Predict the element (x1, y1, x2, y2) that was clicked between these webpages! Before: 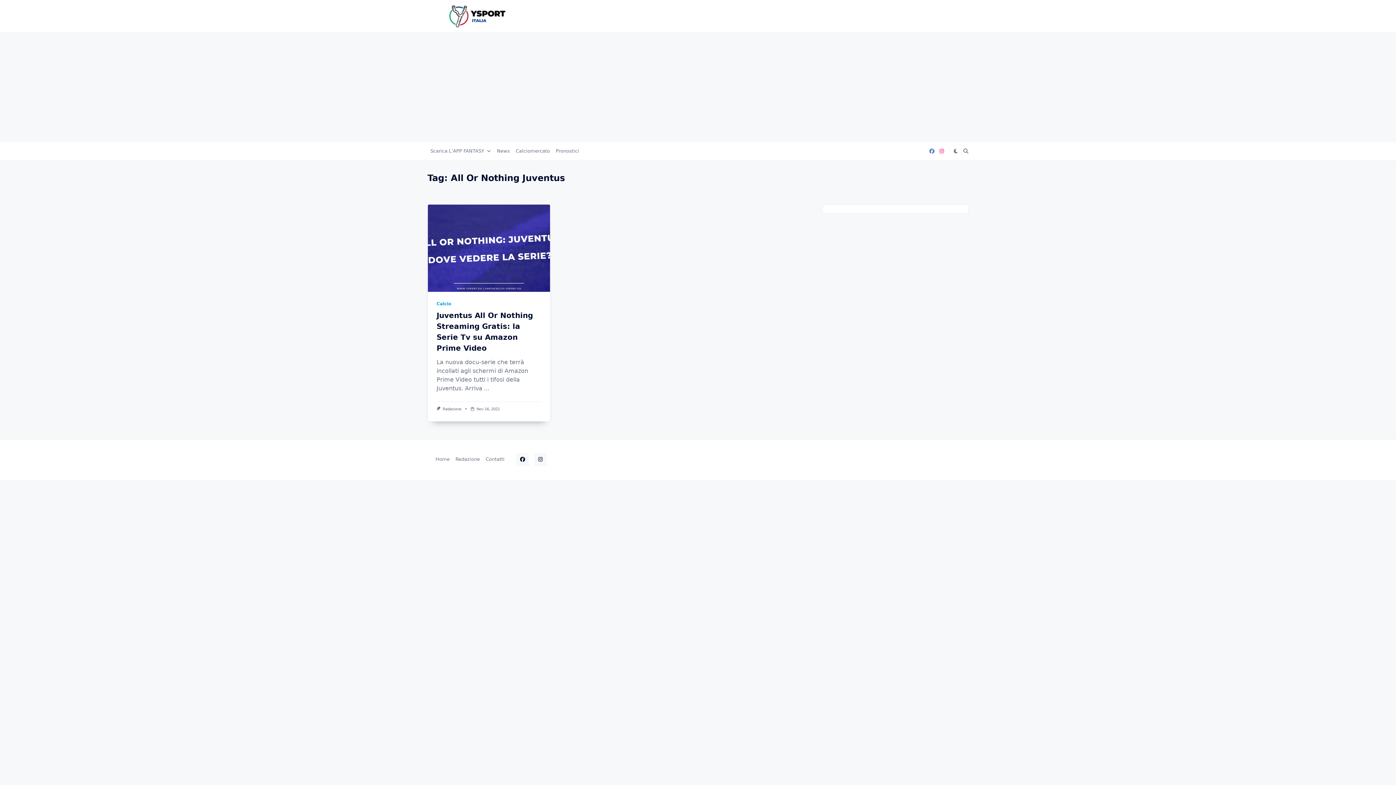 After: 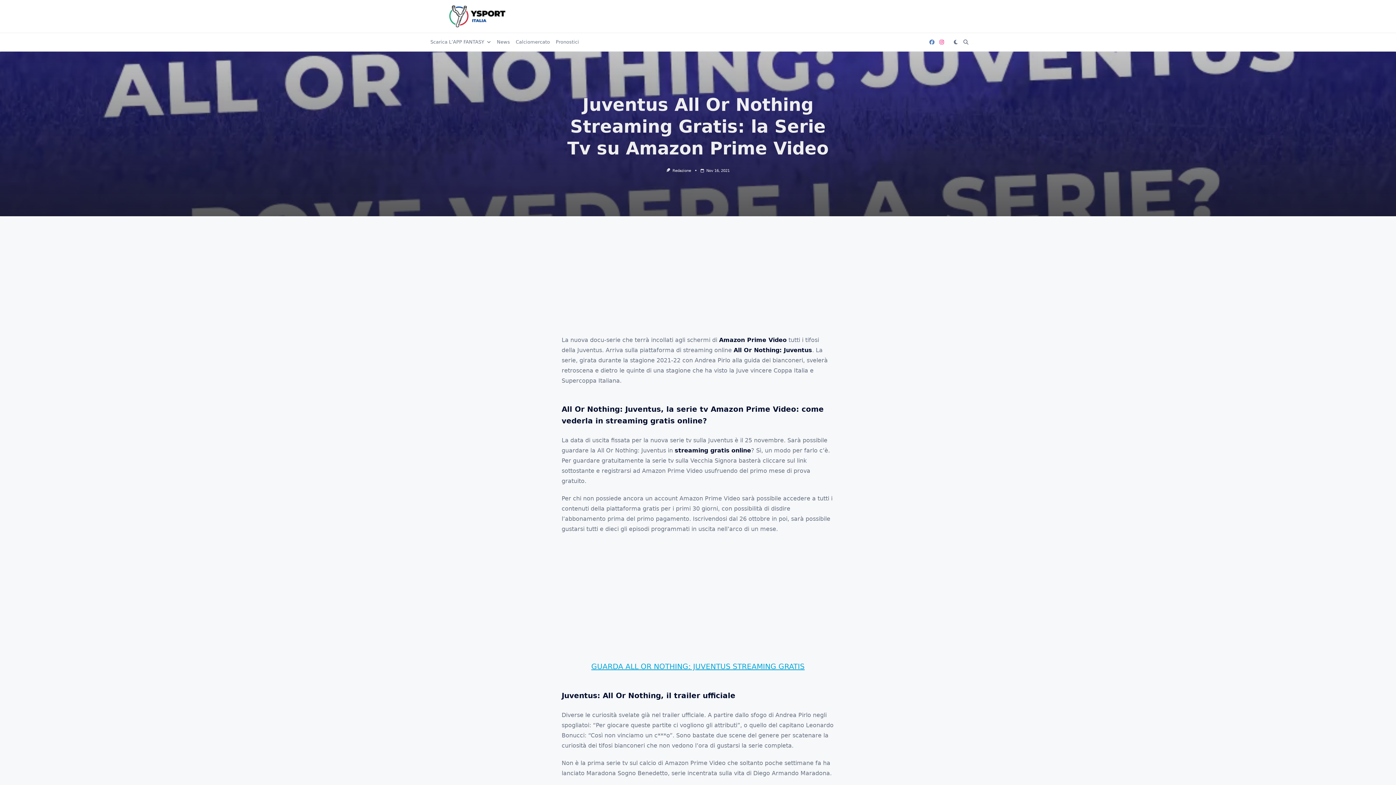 Action: bbox: (428, 204, 550, 292)